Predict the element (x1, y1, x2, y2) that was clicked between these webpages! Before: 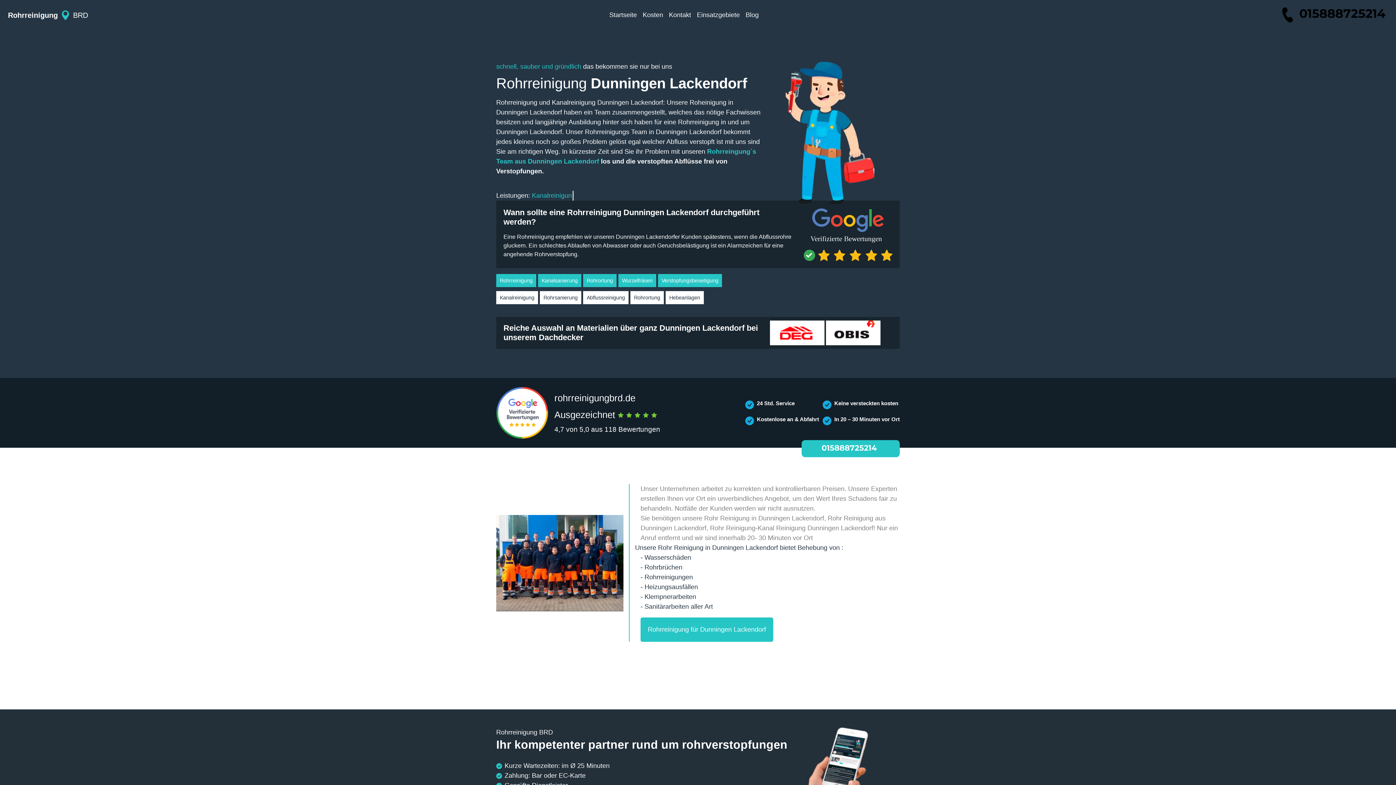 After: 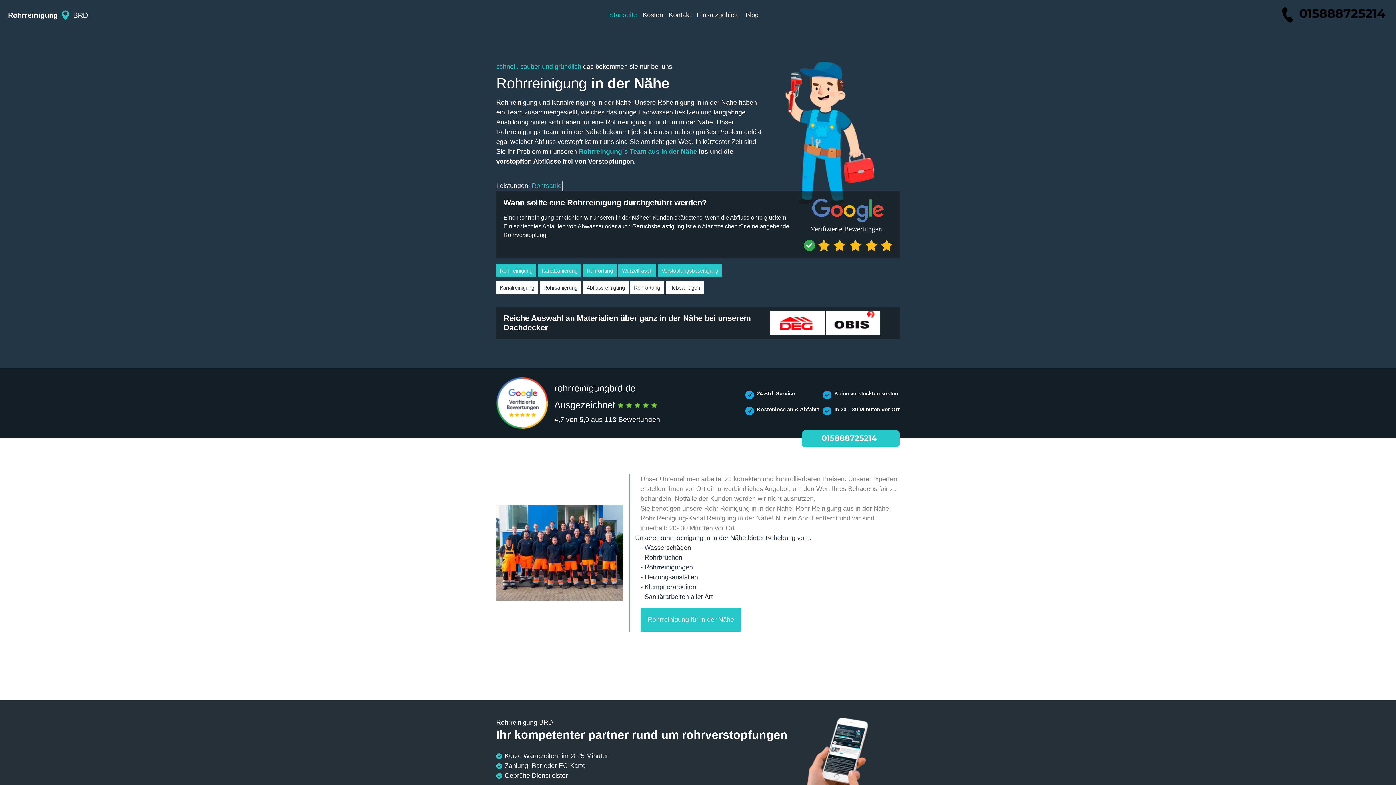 Action: label:  Rohrreinigung  BRD bbox: (5, 7, 84, 22)